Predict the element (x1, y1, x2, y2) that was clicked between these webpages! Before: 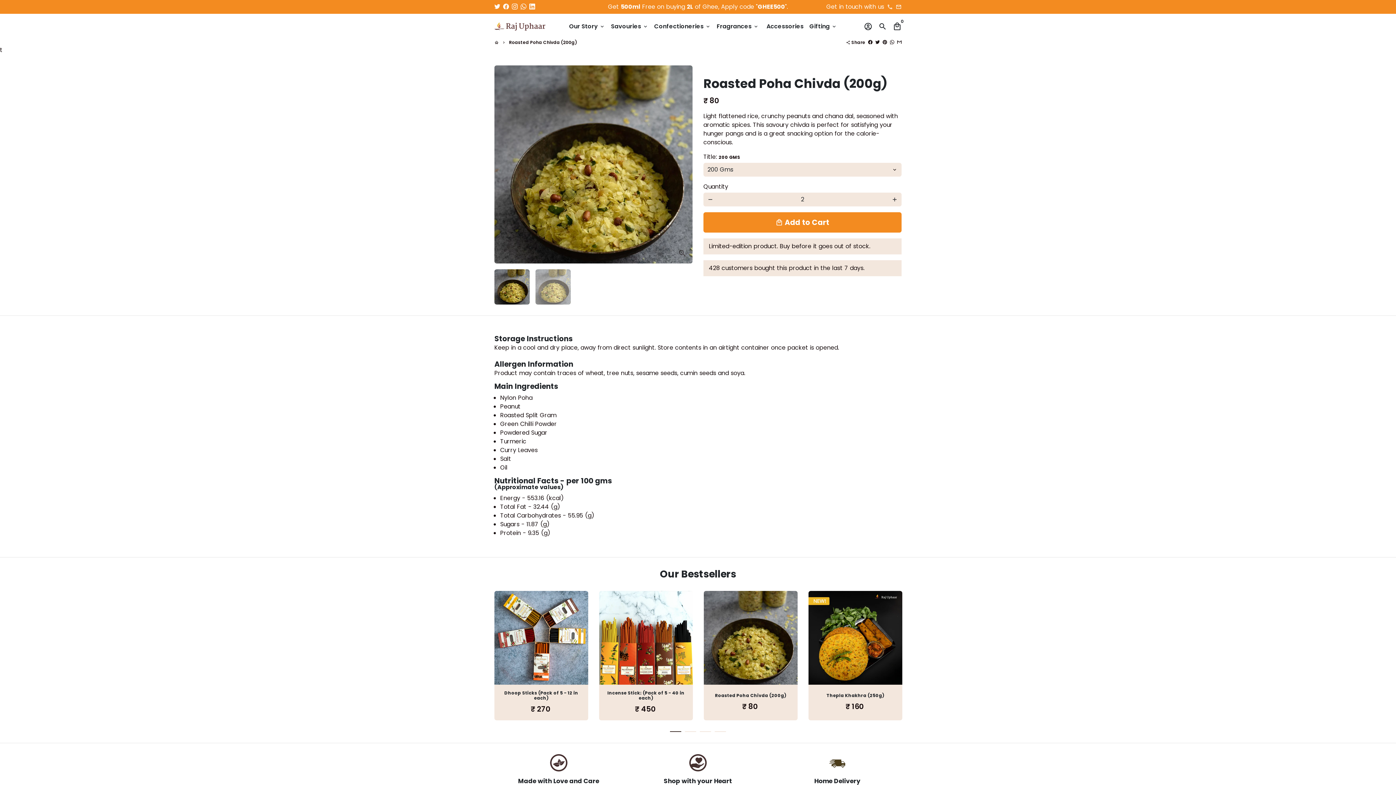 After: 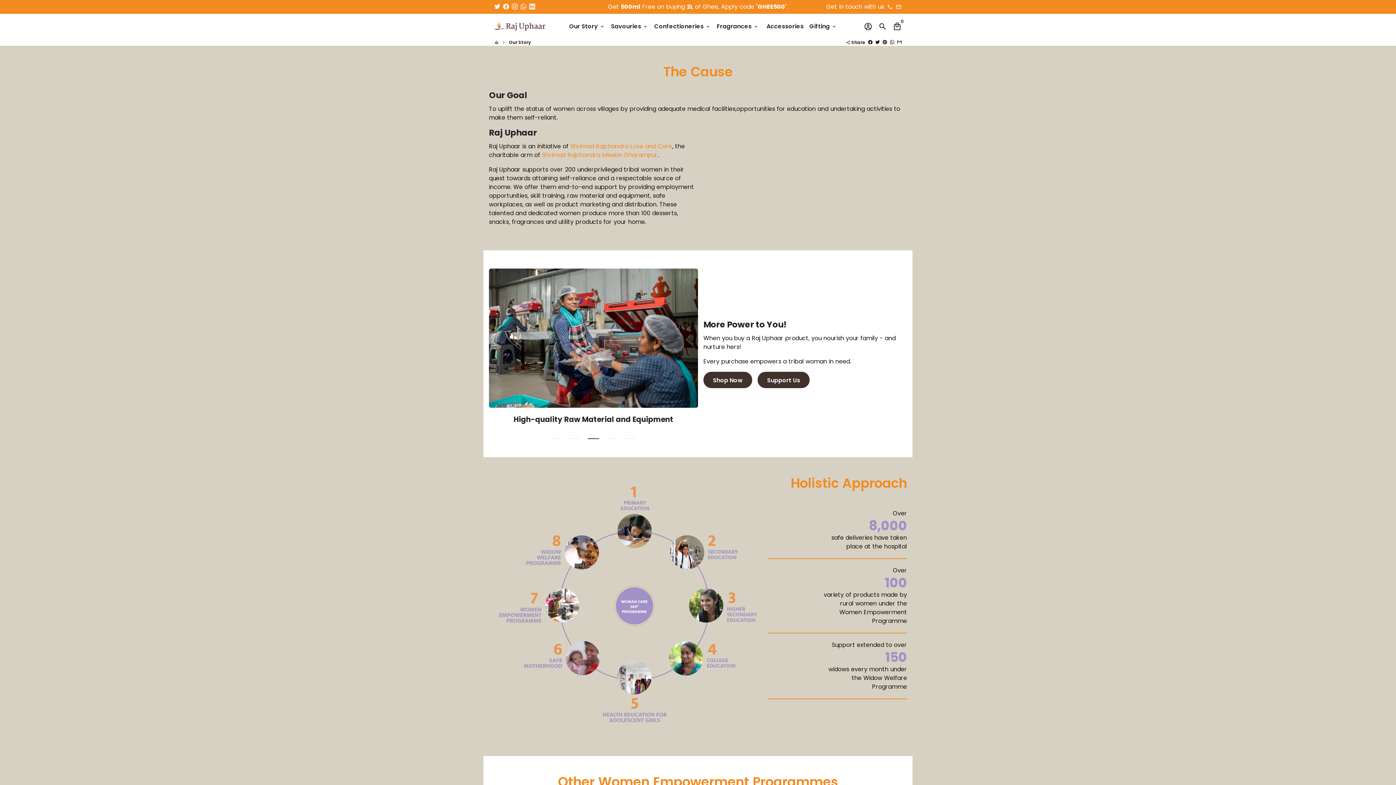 Action: label: Our Story keyboard_arrow_down bbox: (566, 20, 608, 32)